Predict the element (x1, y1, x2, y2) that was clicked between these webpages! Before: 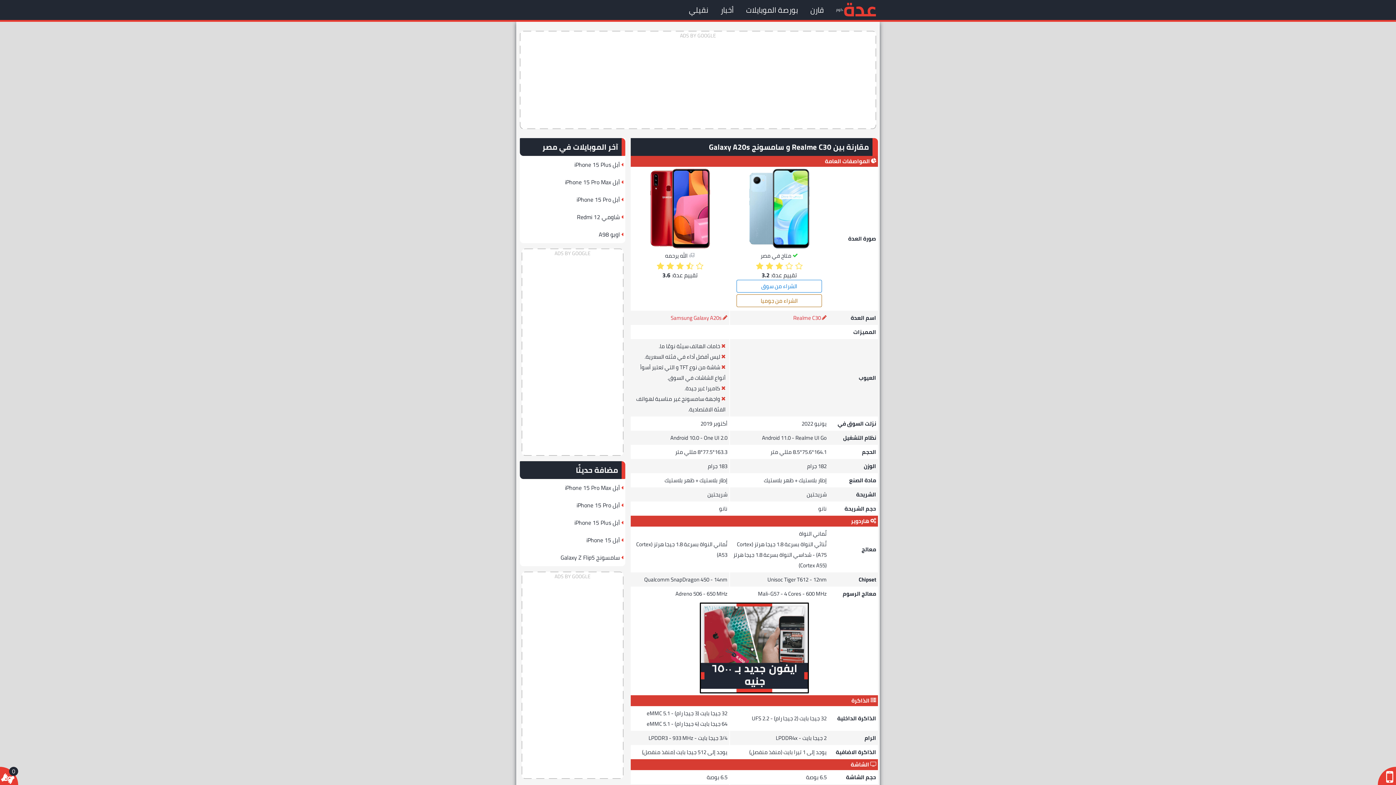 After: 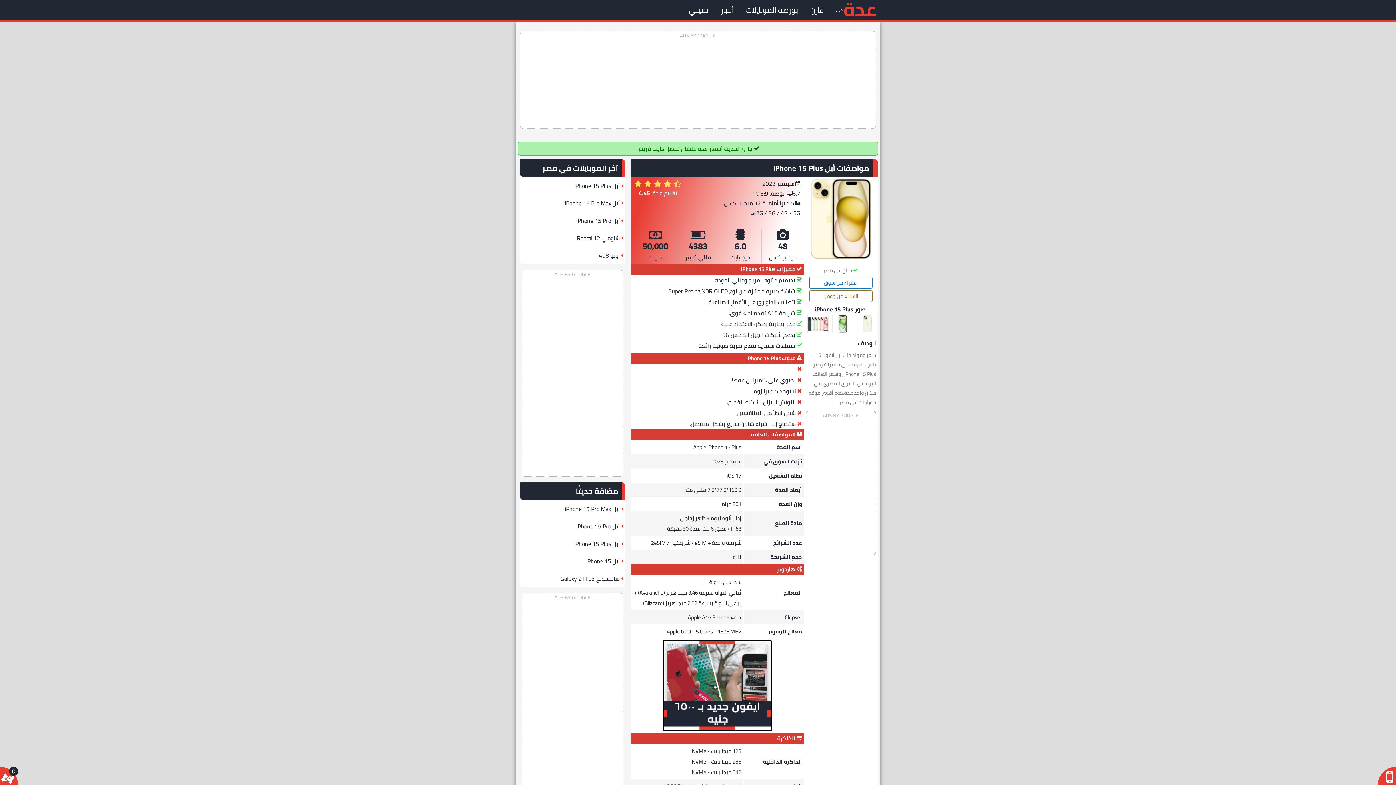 Action: label: أبل iPhone 15 Plus bbox: (520, 156, 620, 173)